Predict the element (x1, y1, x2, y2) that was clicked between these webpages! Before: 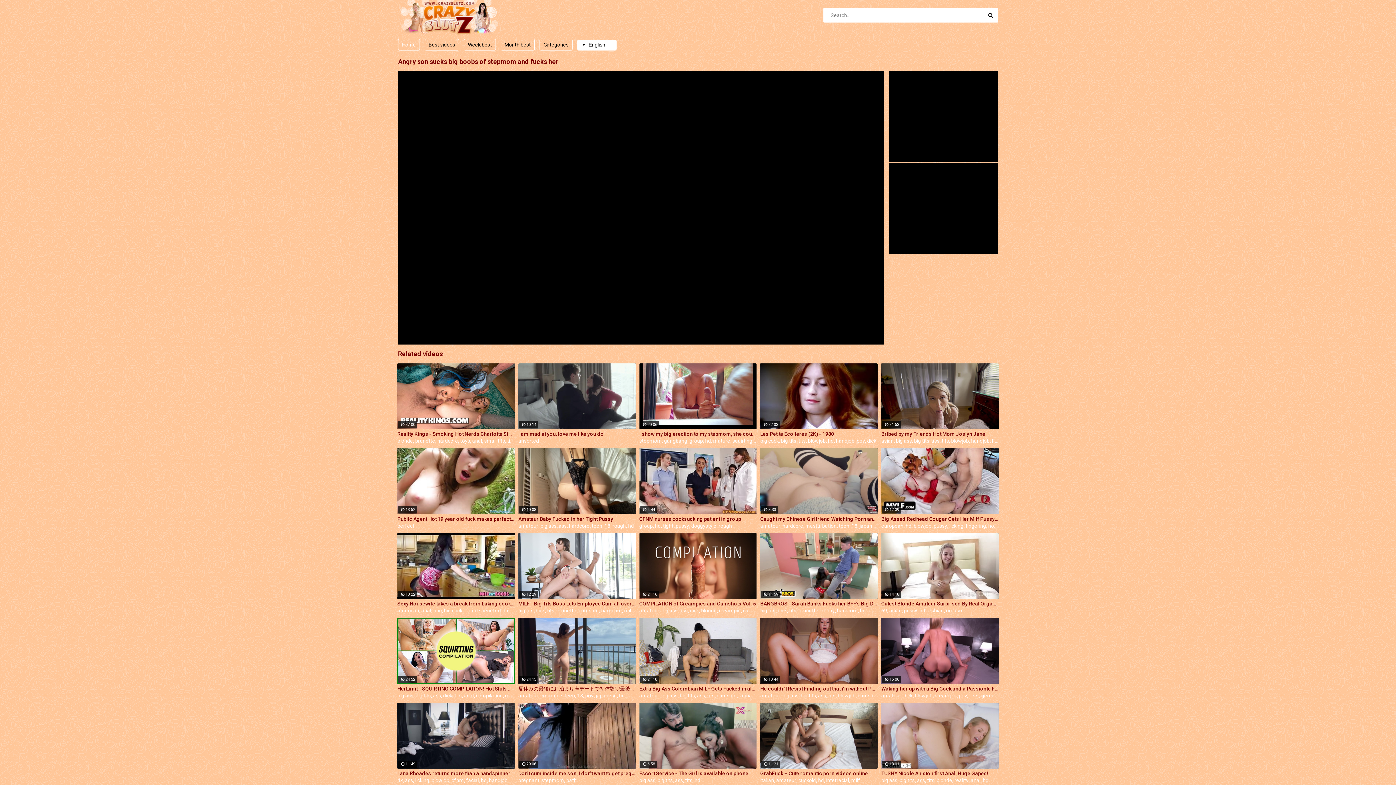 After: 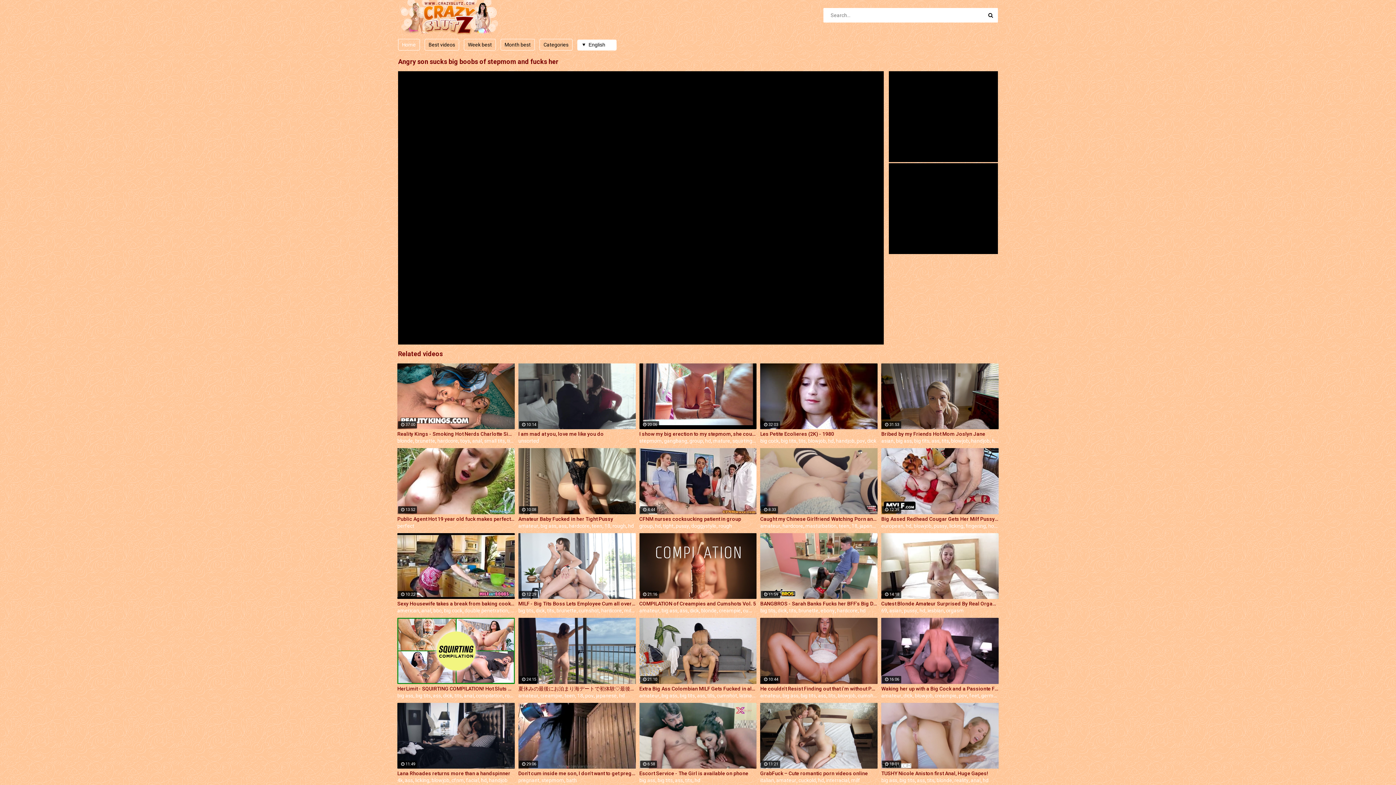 Action: bbox: (476, 693, 502, 698) label: compilation